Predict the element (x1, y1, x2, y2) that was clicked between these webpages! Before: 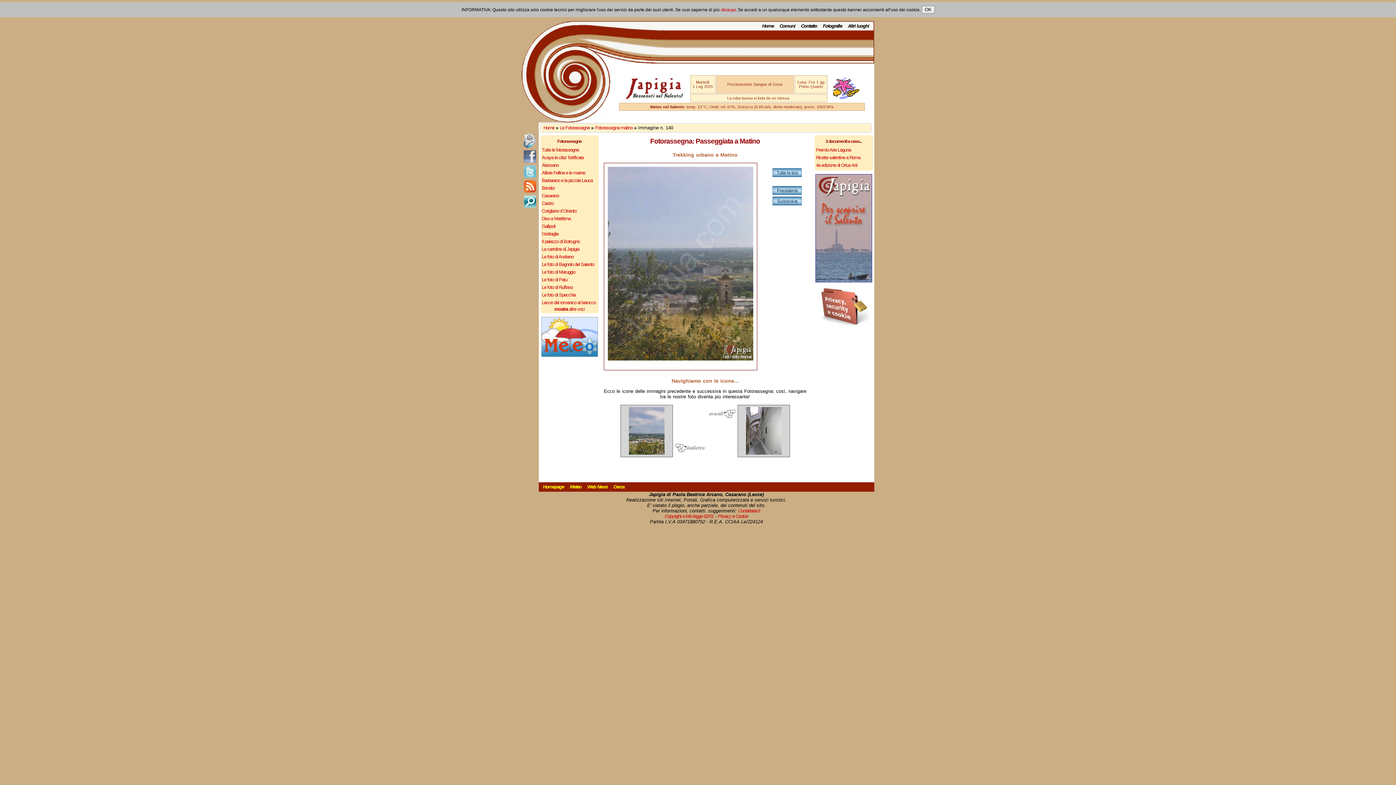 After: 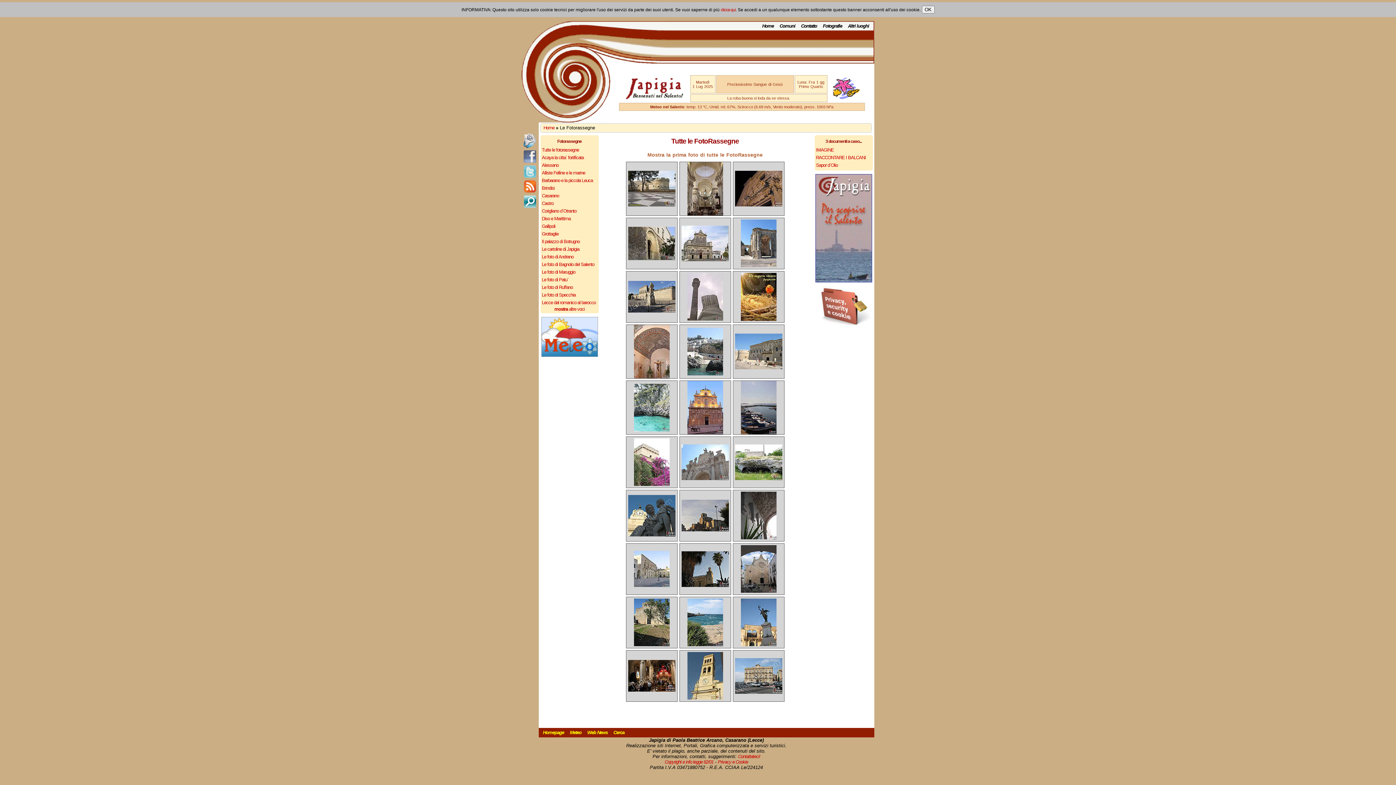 Action: label: Fotografie bbox: (820, 21, 845, 30)